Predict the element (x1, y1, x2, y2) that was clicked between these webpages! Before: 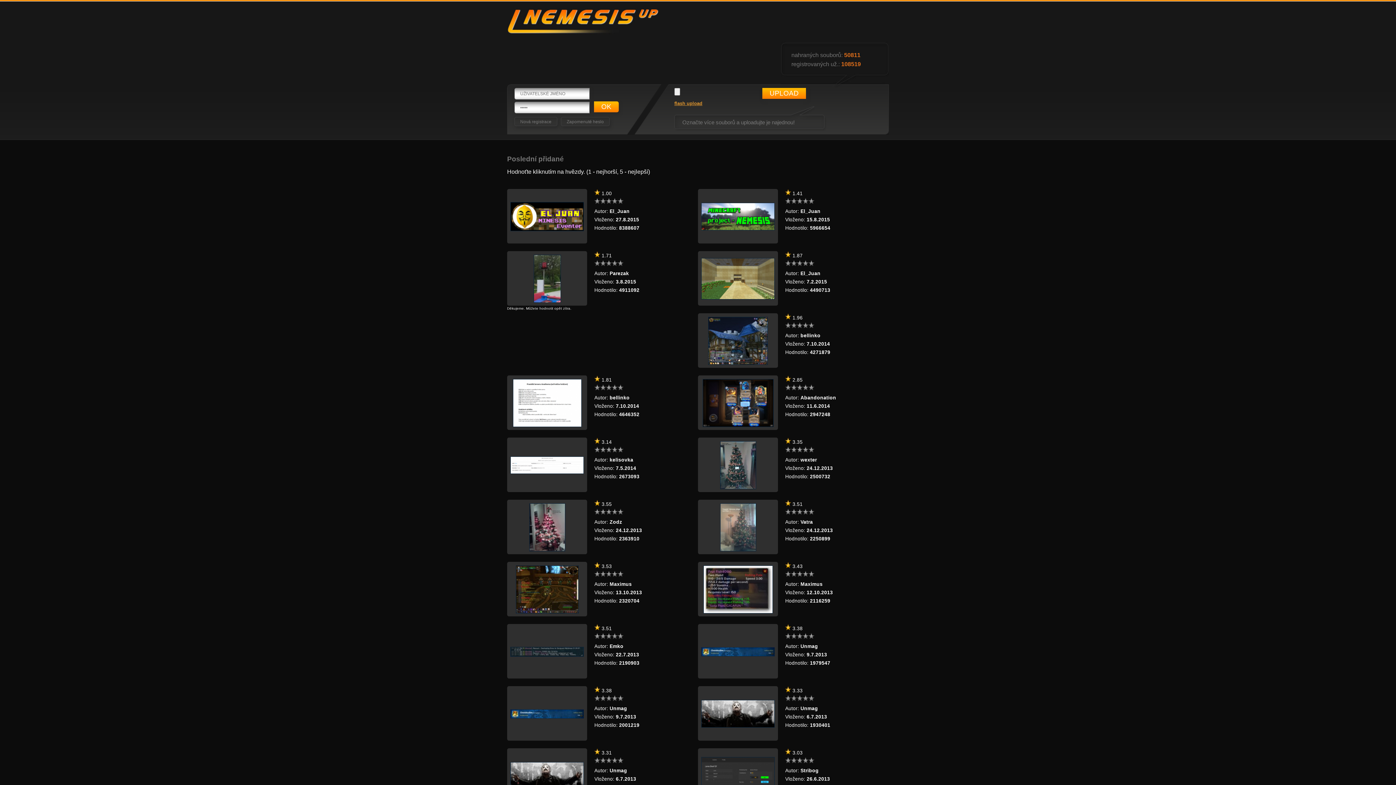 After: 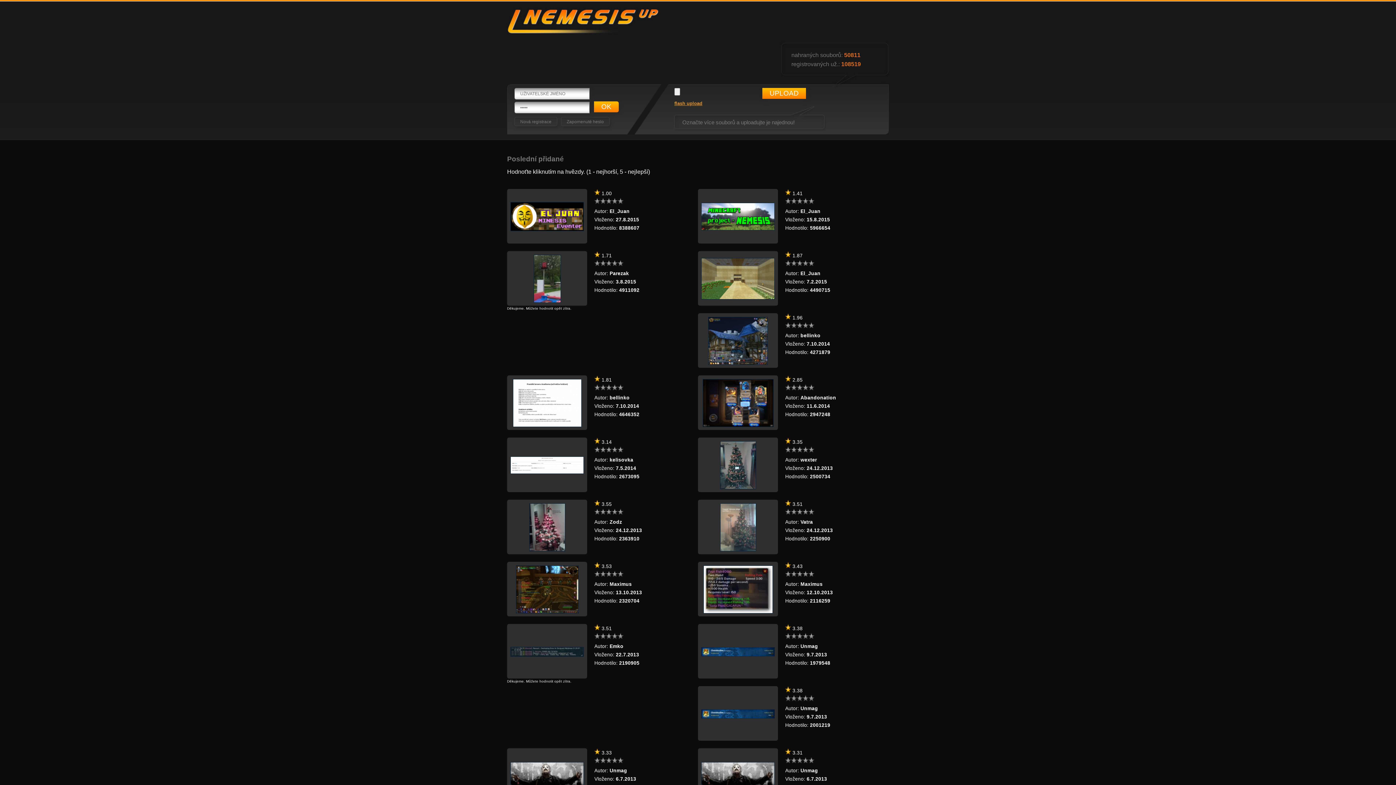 Action: bbox: (612, 633, 617, 639)